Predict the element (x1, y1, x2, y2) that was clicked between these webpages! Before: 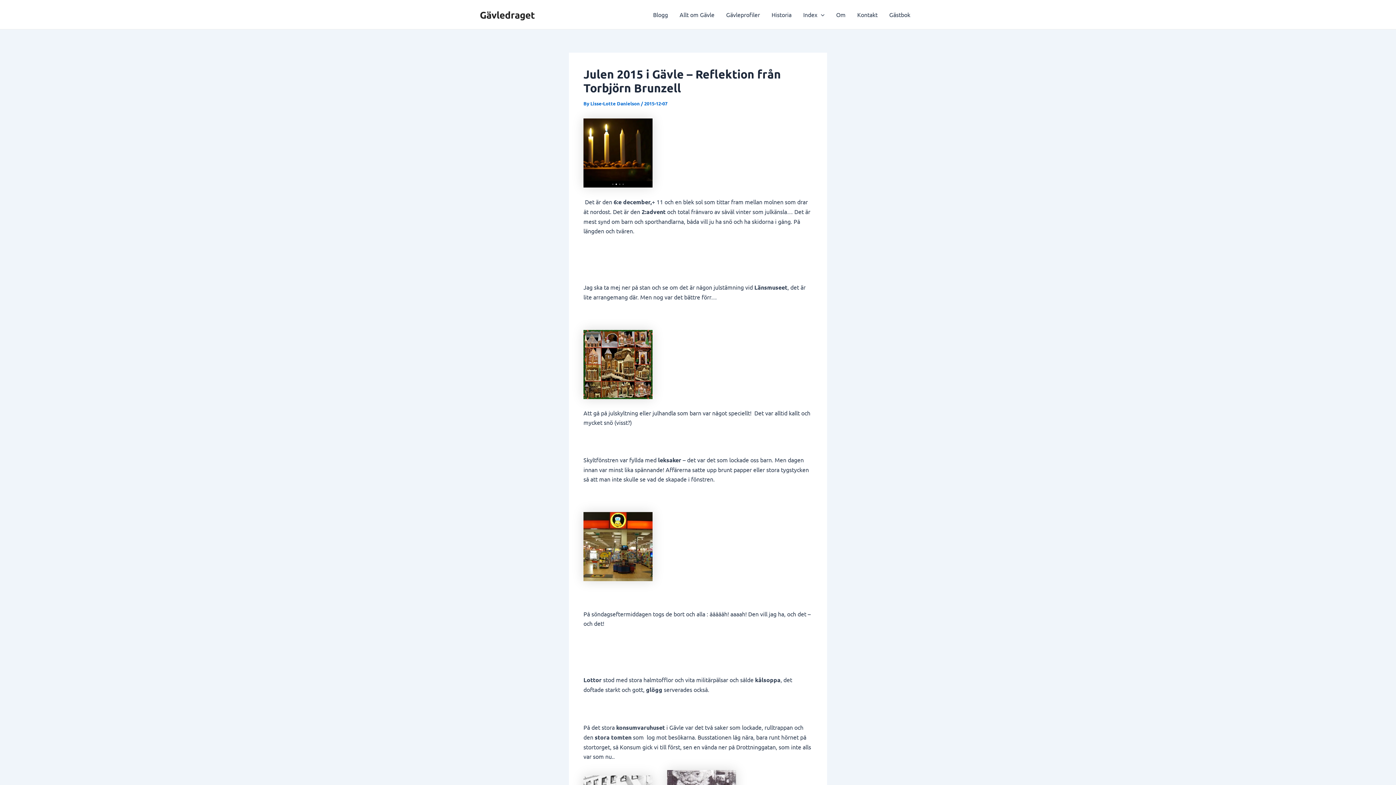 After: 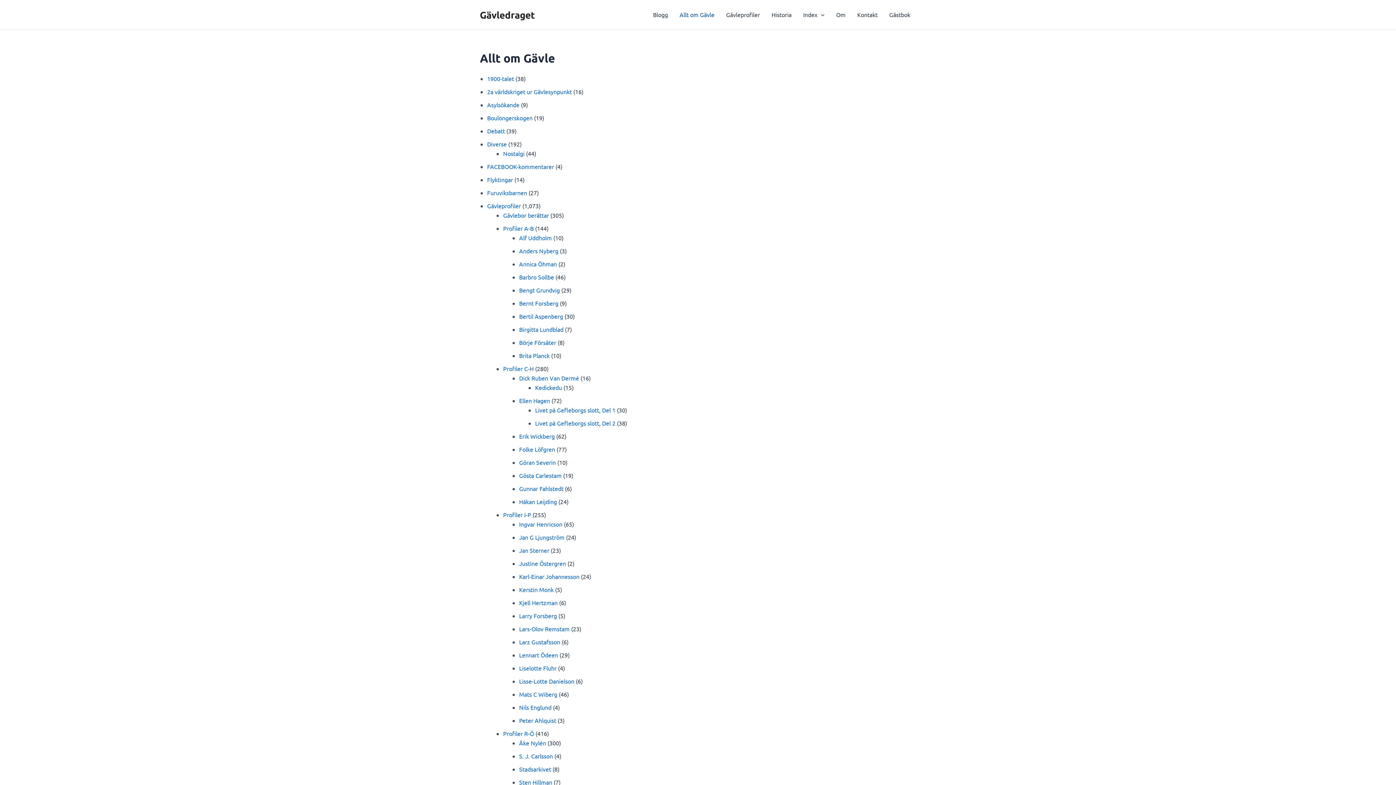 Action: bbox: (673, 0, 720, 29) label: Allt om Gävle